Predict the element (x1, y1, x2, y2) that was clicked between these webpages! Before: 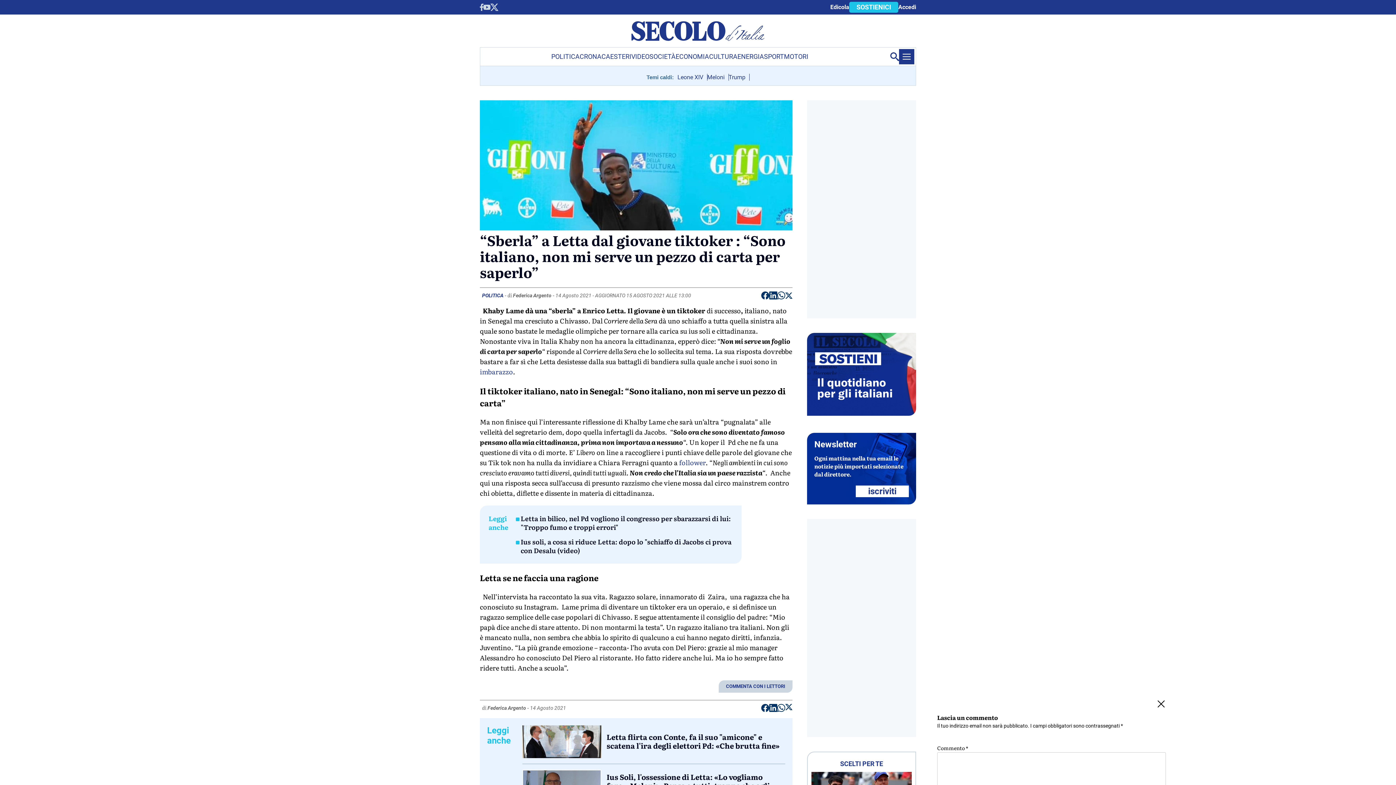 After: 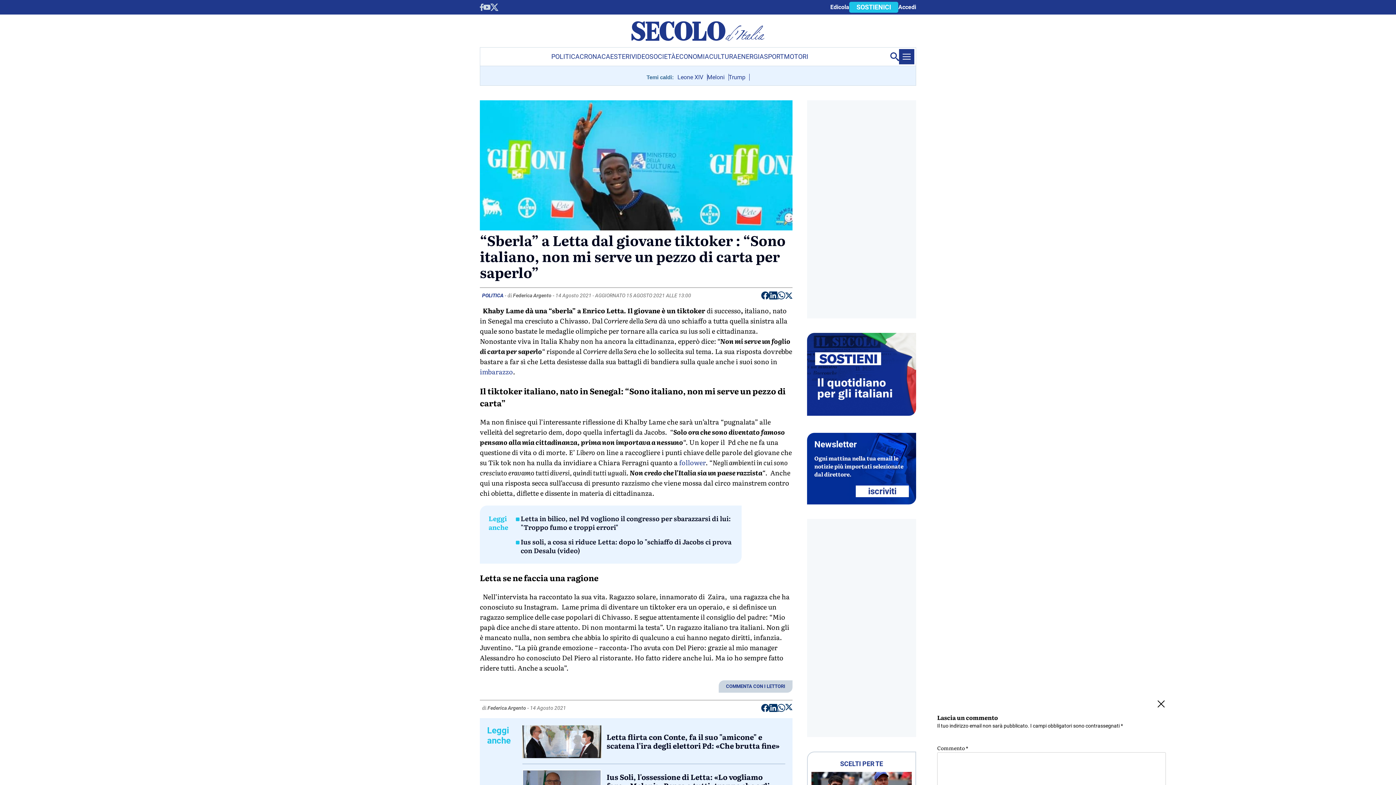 Action: label: facebook bbox: (480, 3, 483, 10)